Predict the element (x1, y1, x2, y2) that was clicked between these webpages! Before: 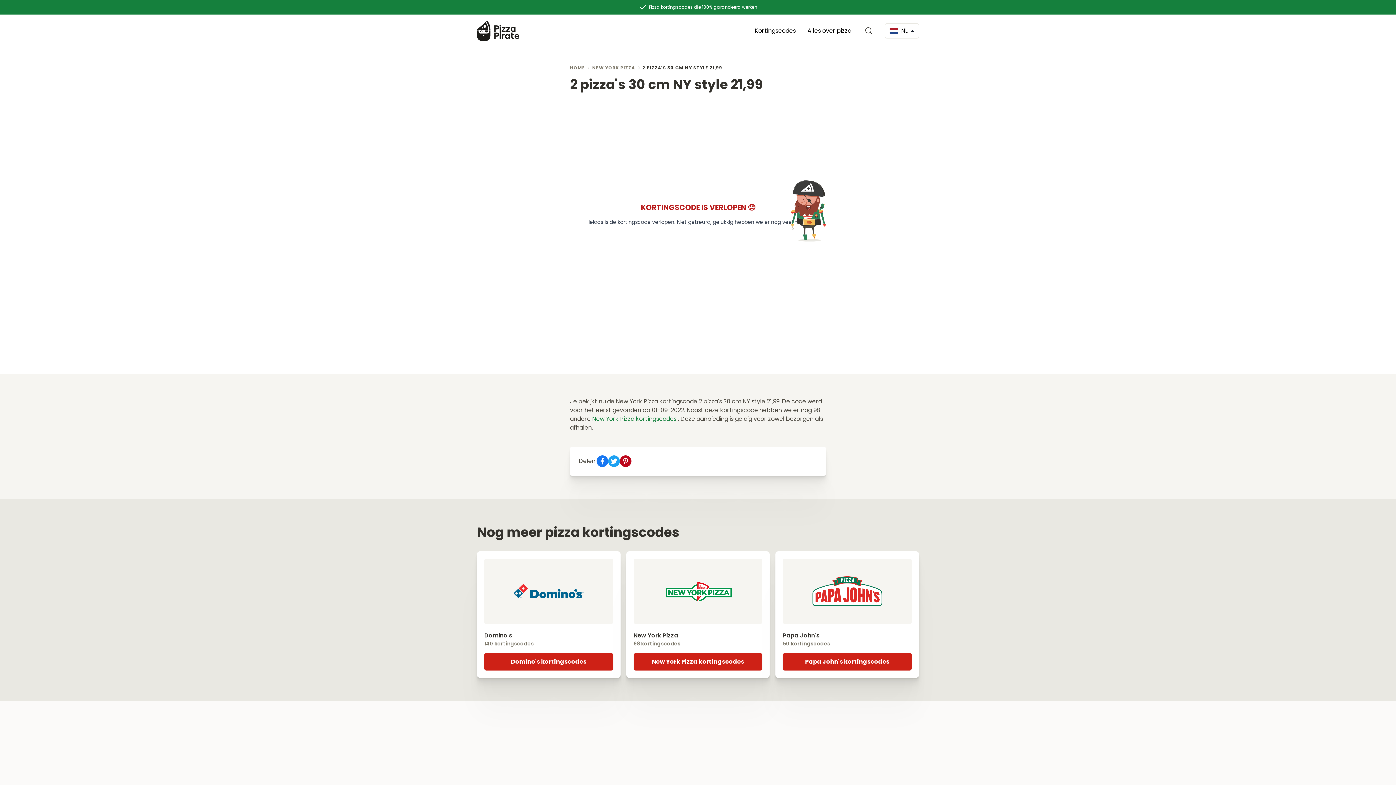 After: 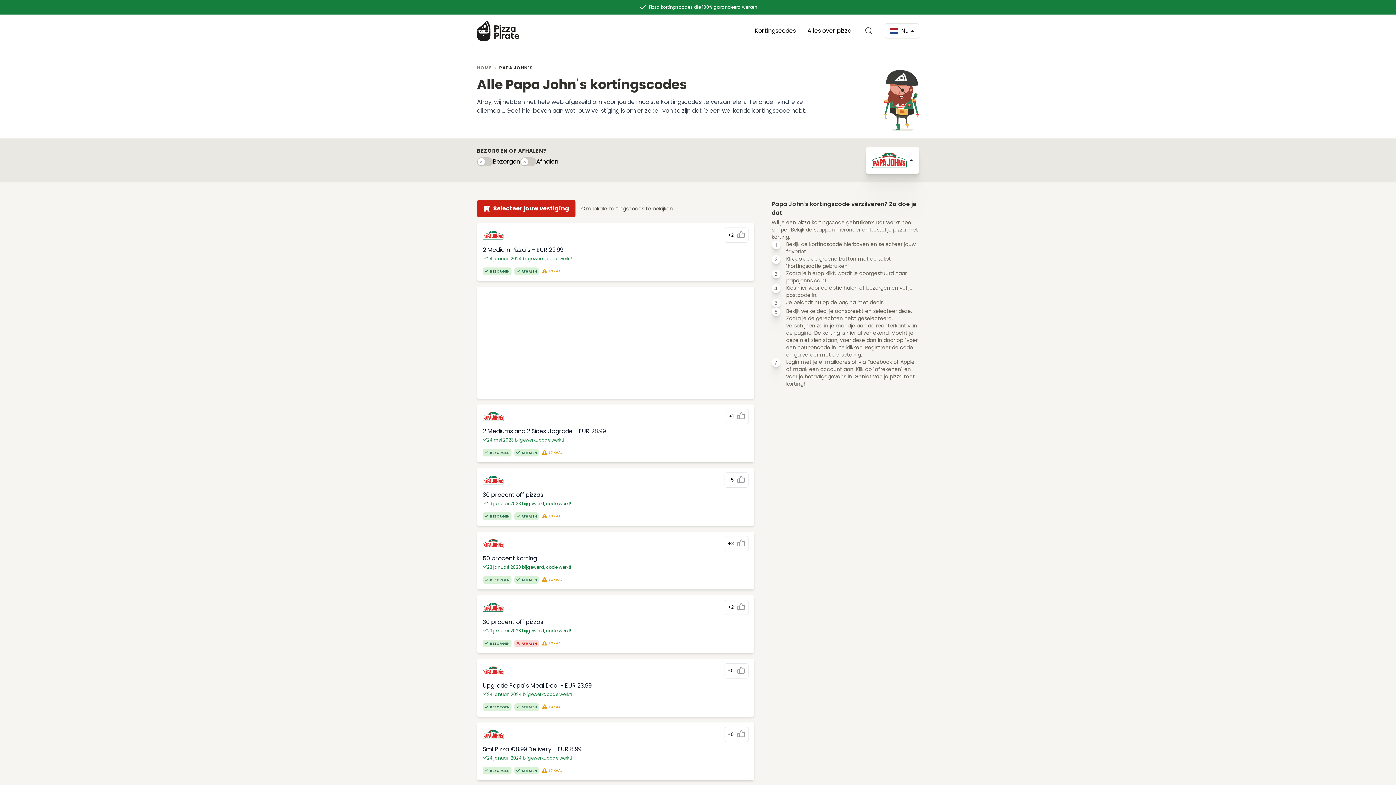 Action: bbox: (783, 653, 911, 670) label: Papa John's kortingscodes